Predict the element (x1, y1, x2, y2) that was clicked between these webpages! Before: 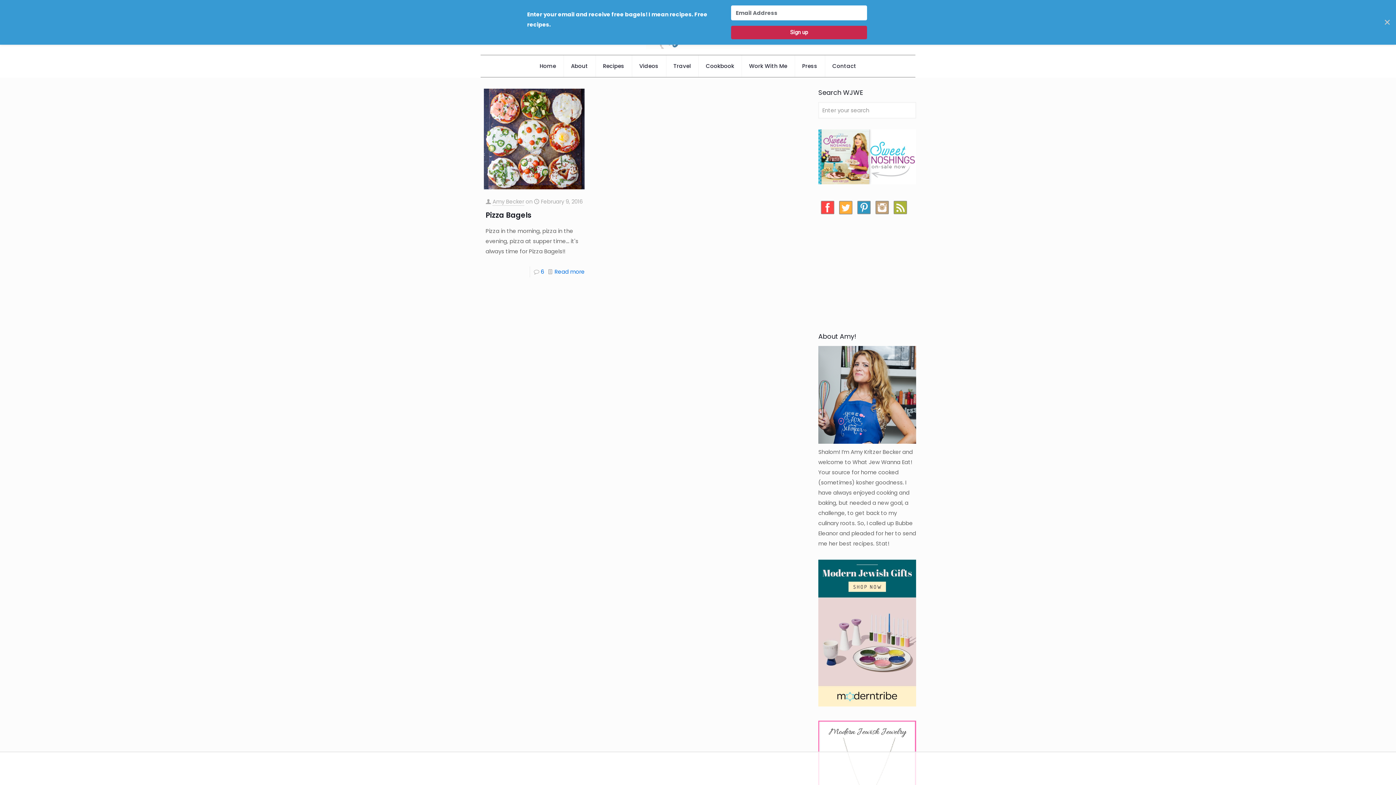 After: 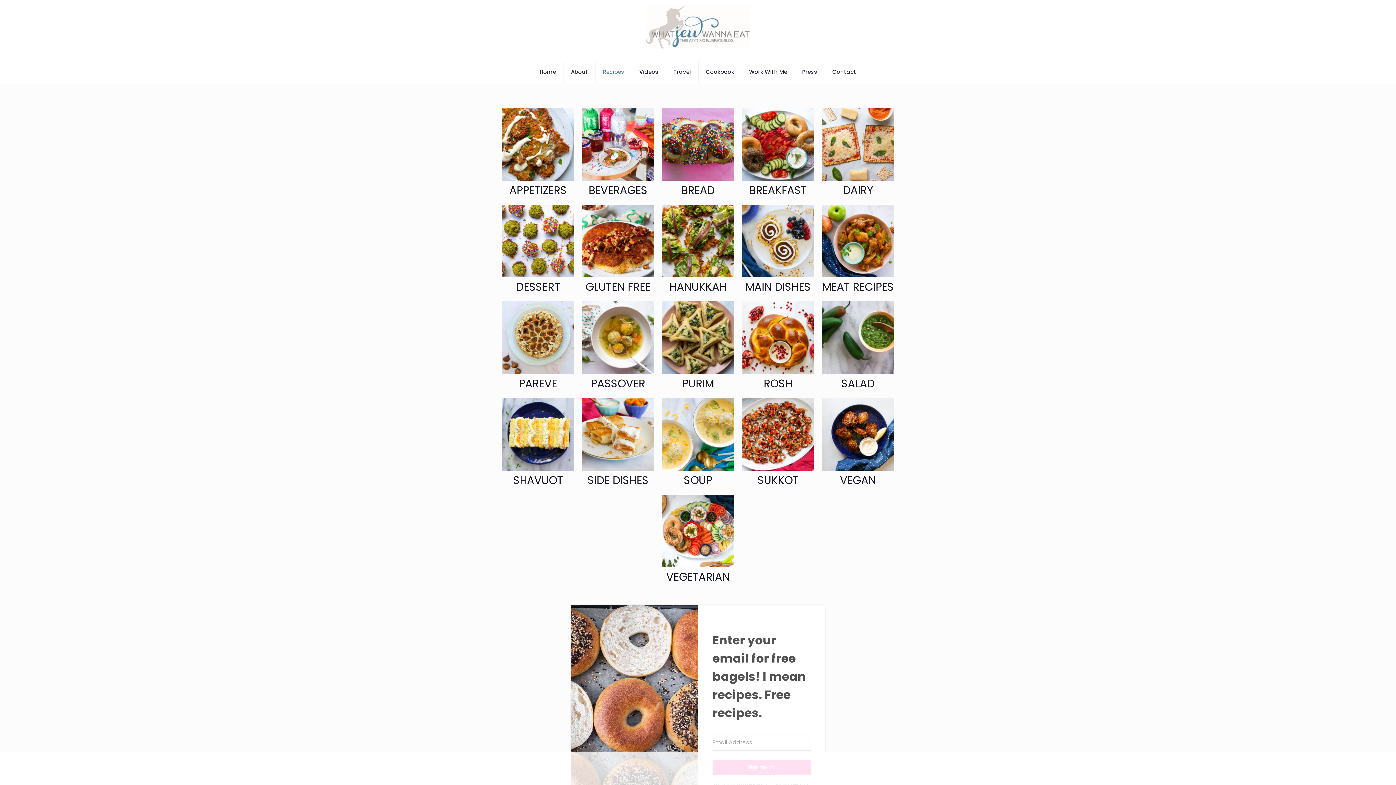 Action: bbox: (595, 55, 632, 77) label: Recipes